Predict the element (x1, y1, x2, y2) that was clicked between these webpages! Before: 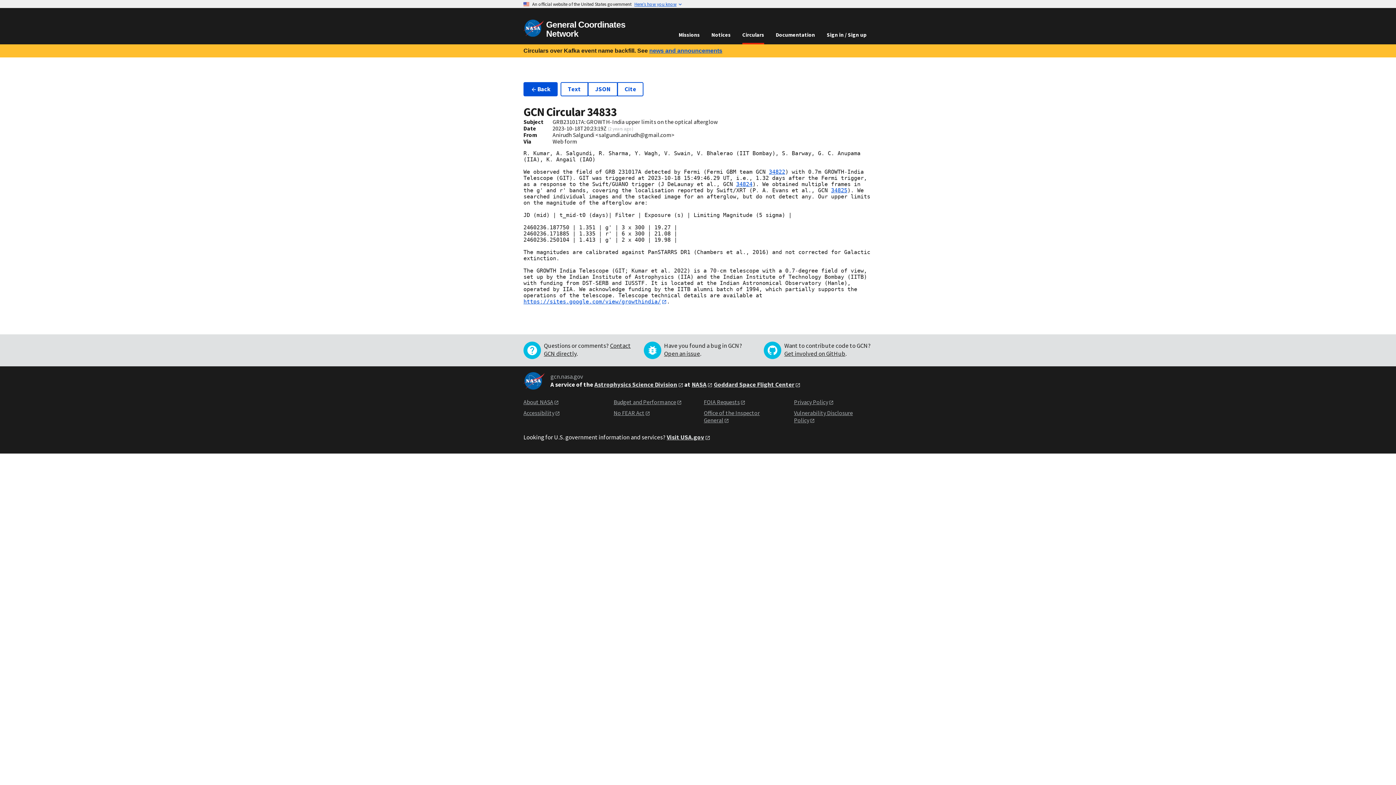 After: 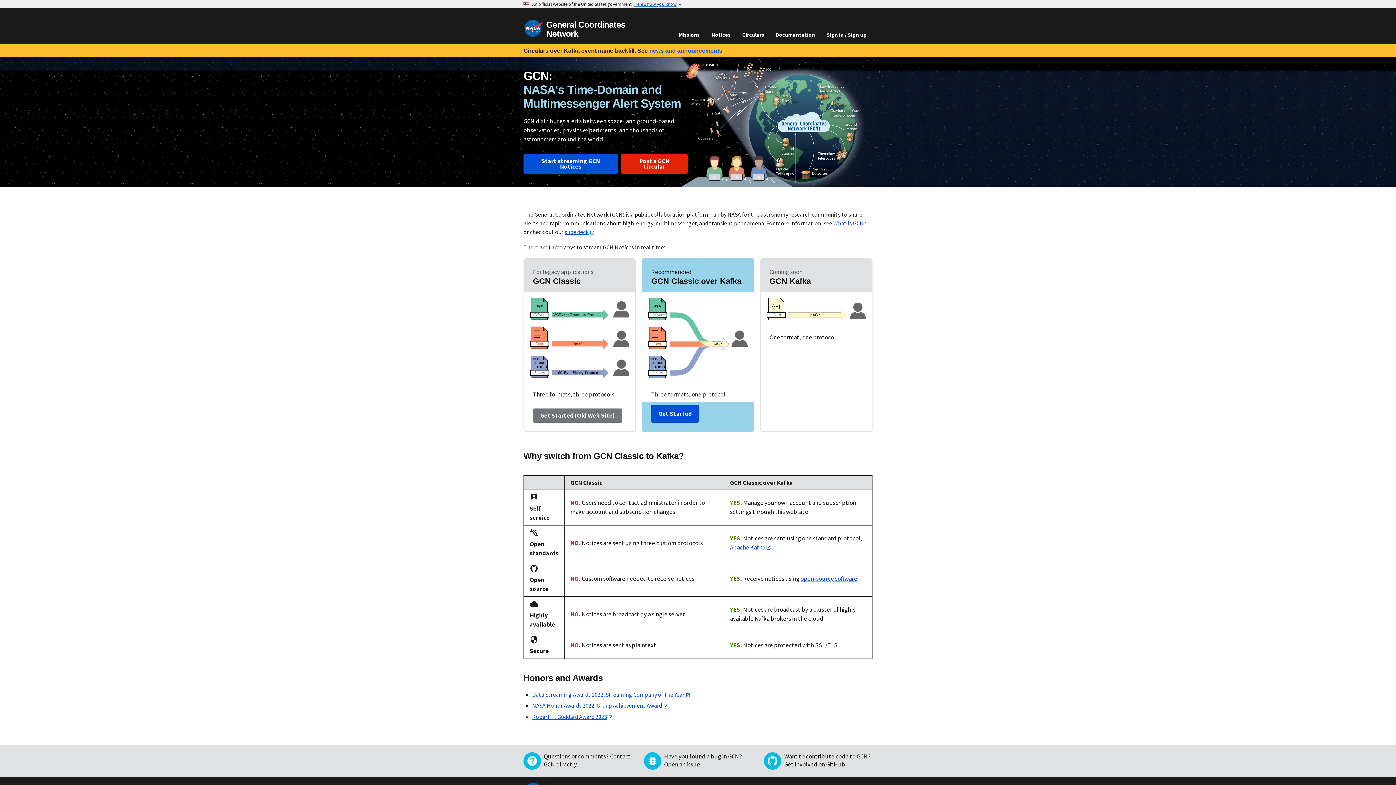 Action: bbox: (523, 28, 627, 38) label: General Coordinates Network